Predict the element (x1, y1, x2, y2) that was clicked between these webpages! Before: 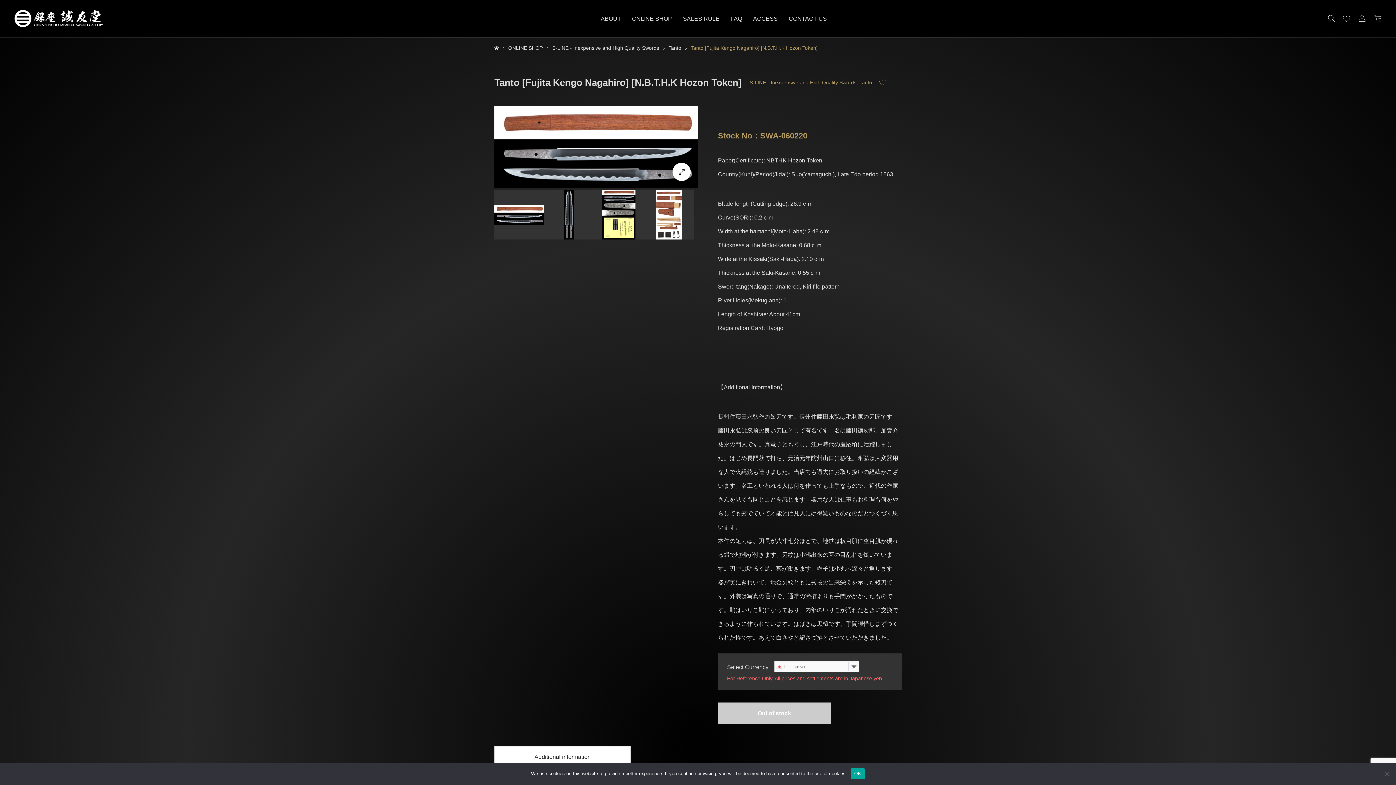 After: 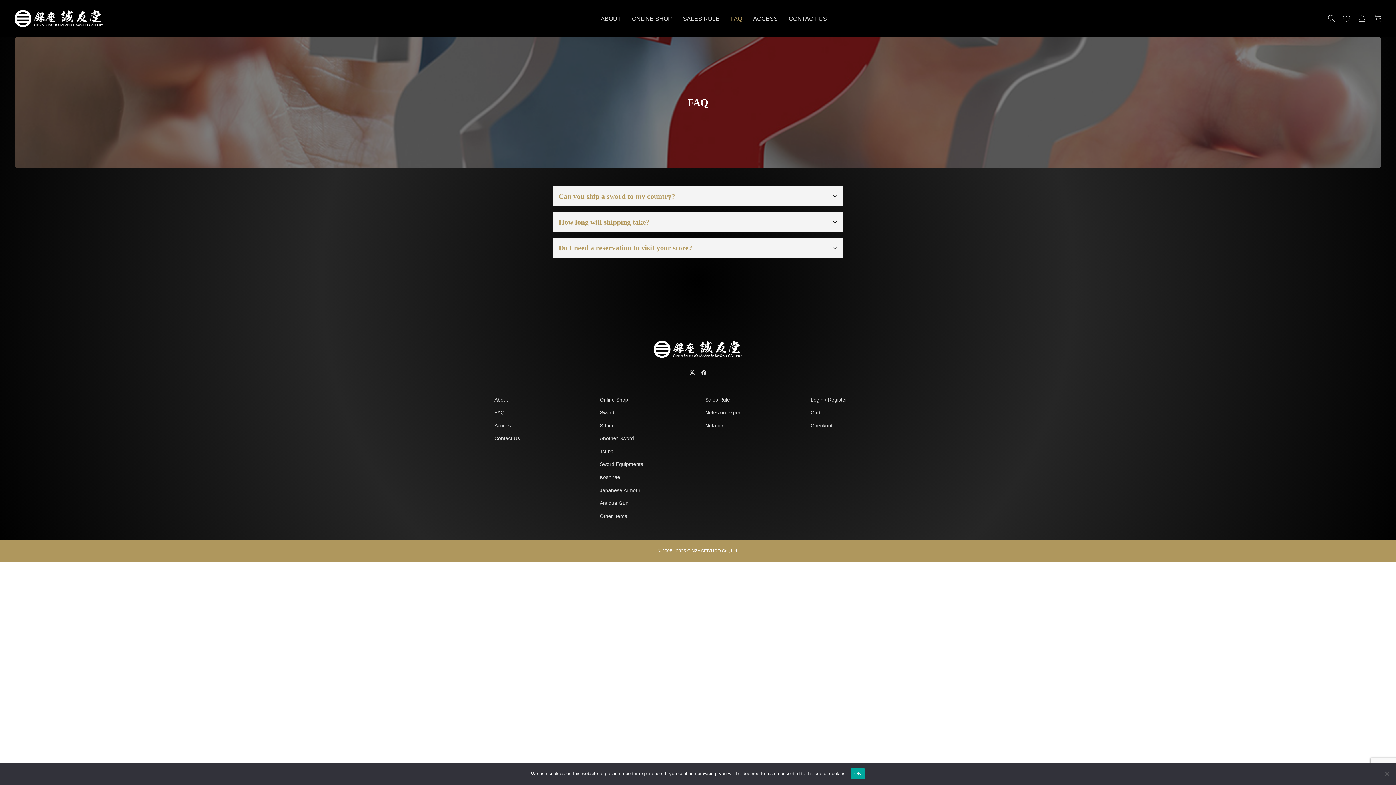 Action: label: FAQ bbox: (725, 0, 747, 37)